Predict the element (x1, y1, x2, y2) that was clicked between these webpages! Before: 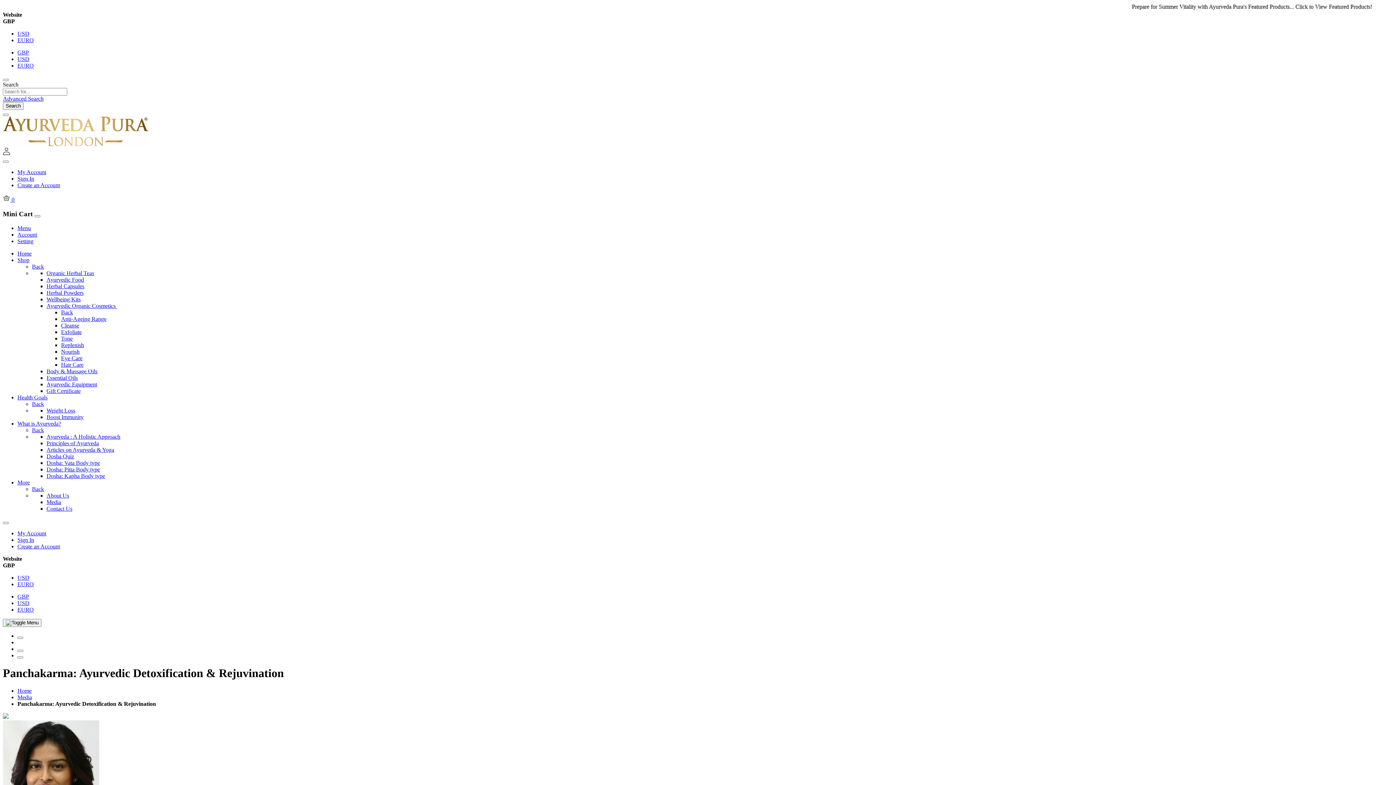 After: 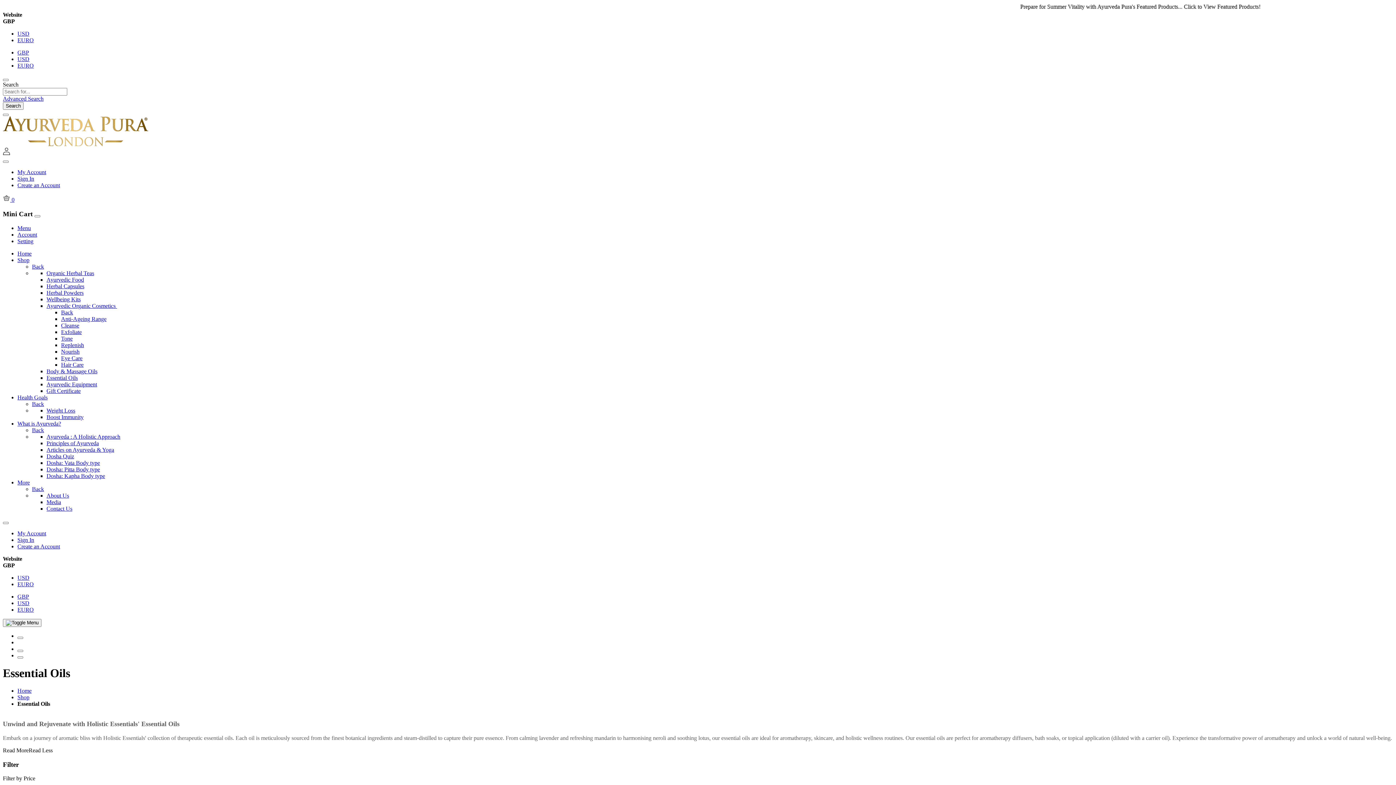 Action: bbox: (46, 374, 77, 380) label: Essential Oils